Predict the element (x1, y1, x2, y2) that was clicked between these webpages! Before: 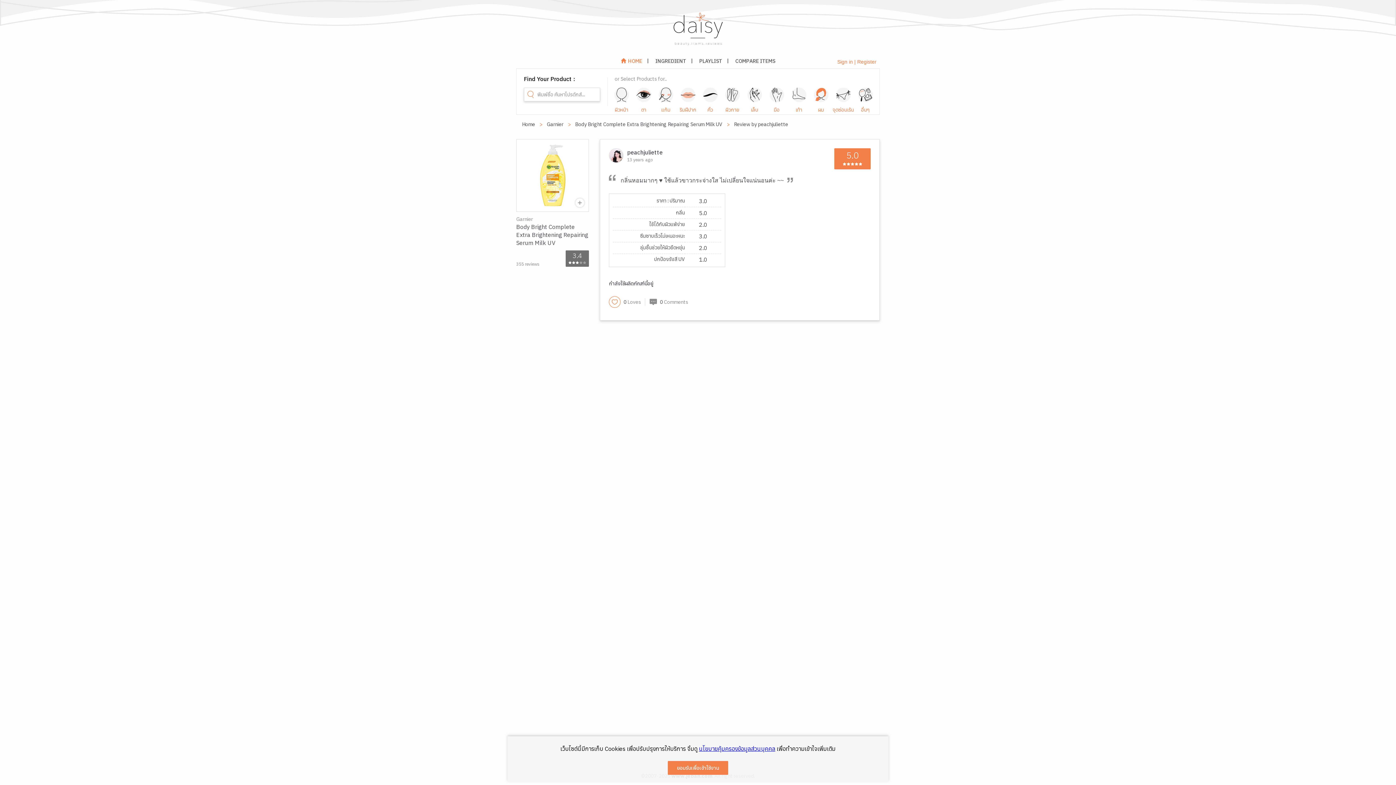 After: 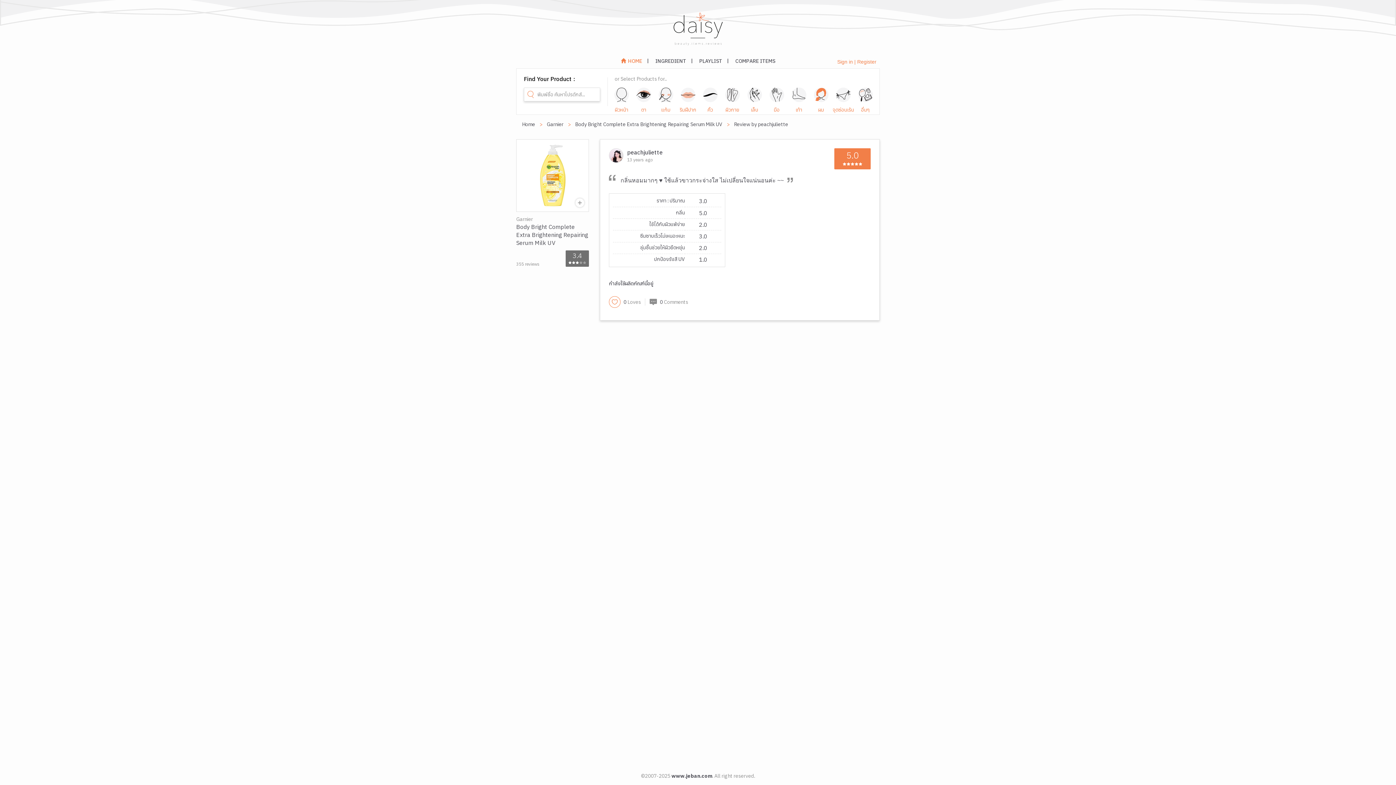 Action: label: ยอมรับเพื่อเข้าใช้งาน bbox: (668, 761, 728, 775)